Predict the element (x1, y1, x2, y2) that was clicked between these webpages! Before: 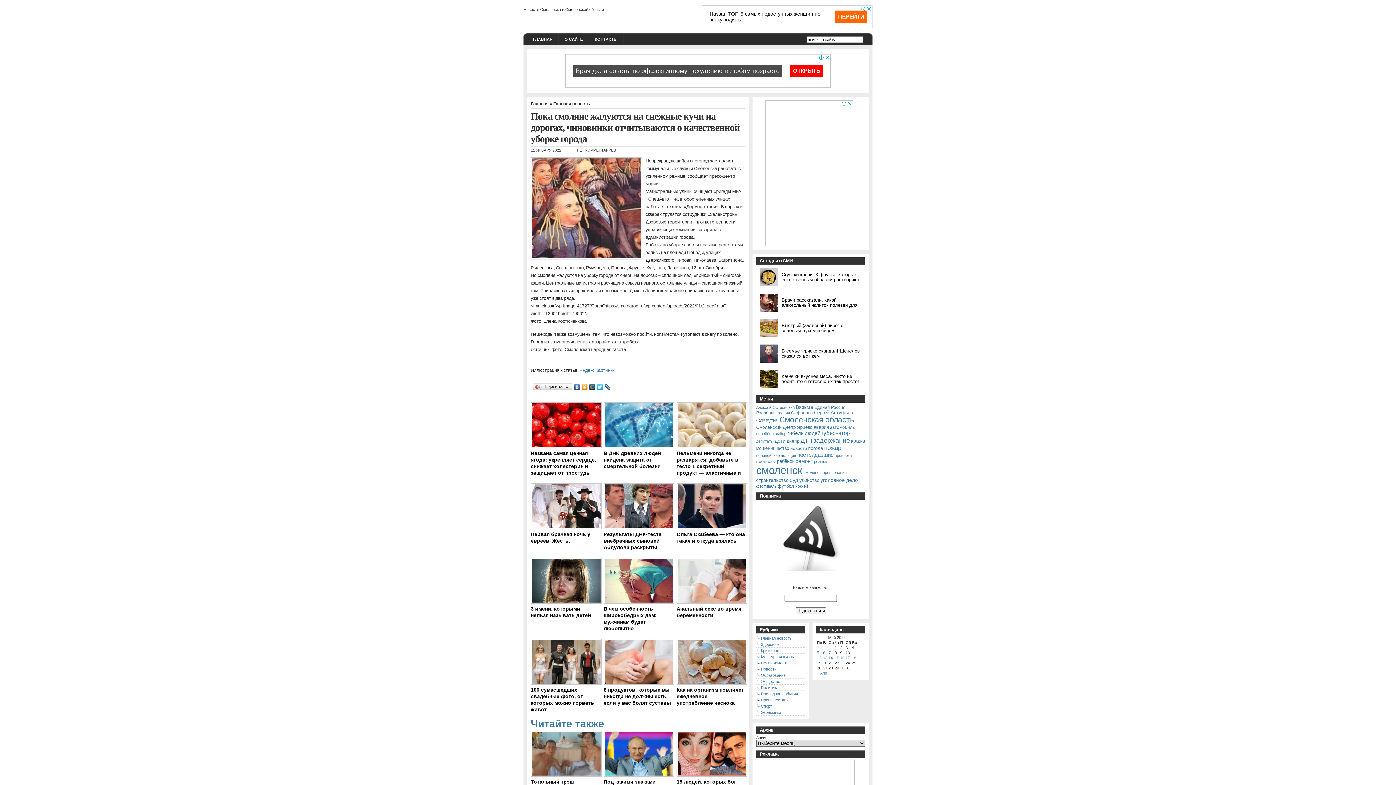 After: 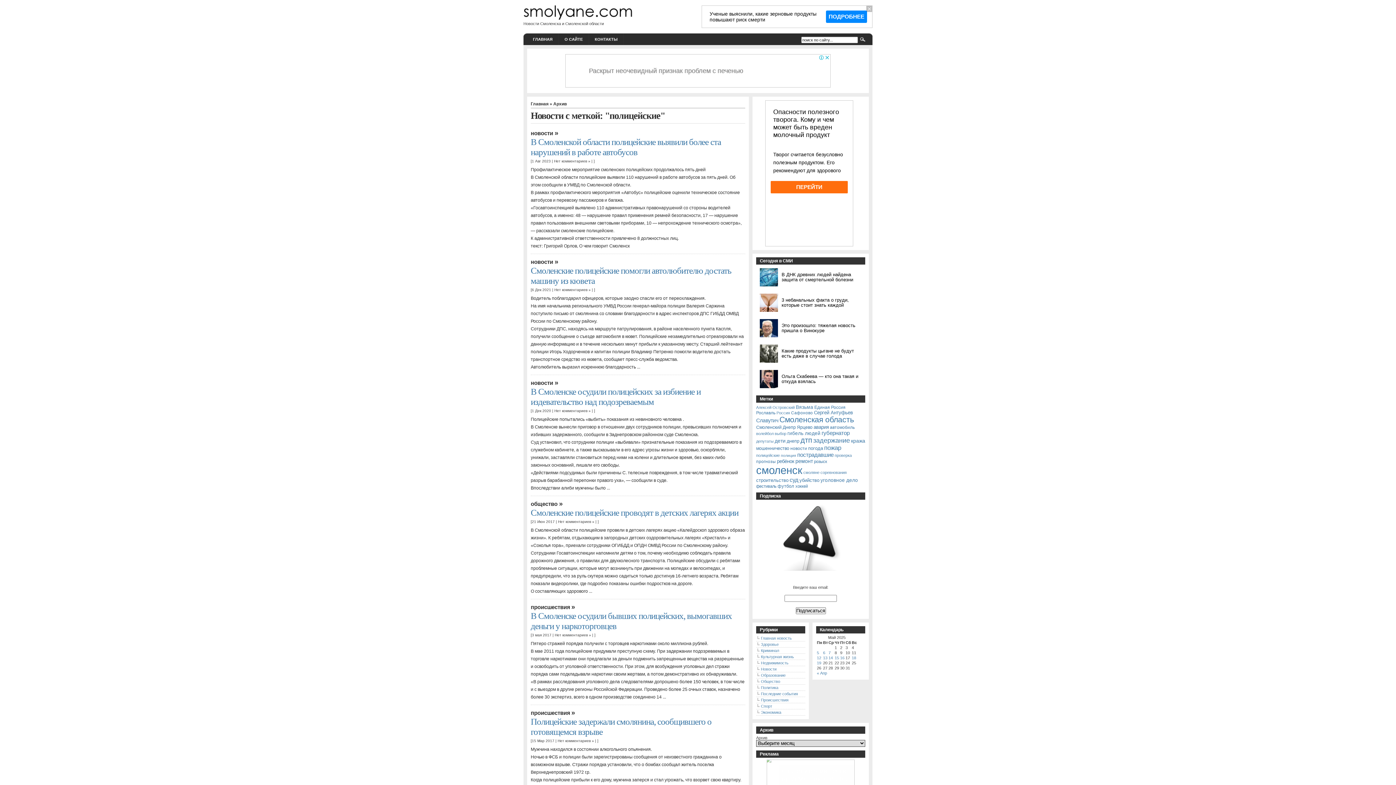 Action: label: полицейские (83 элемента) bbox: (756, 453, 780, 457)